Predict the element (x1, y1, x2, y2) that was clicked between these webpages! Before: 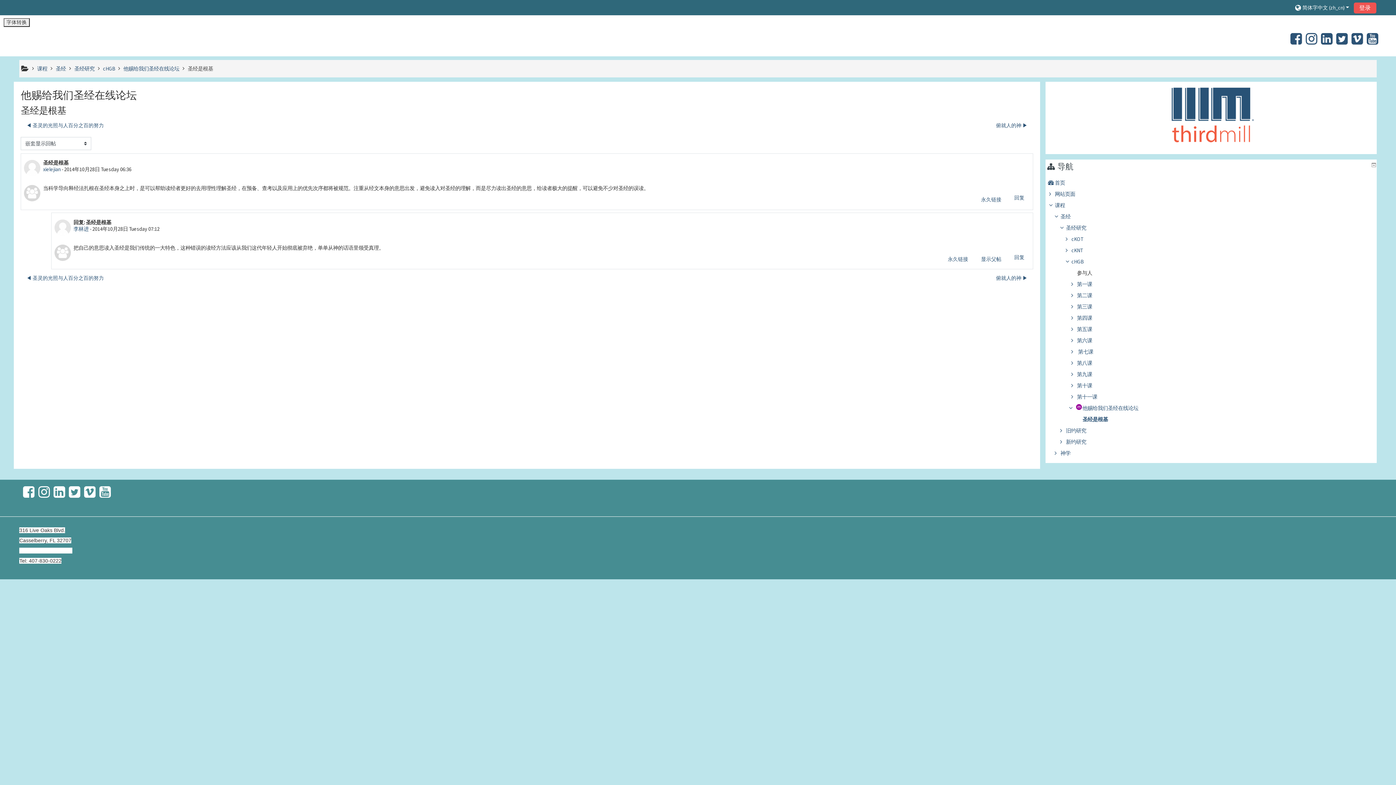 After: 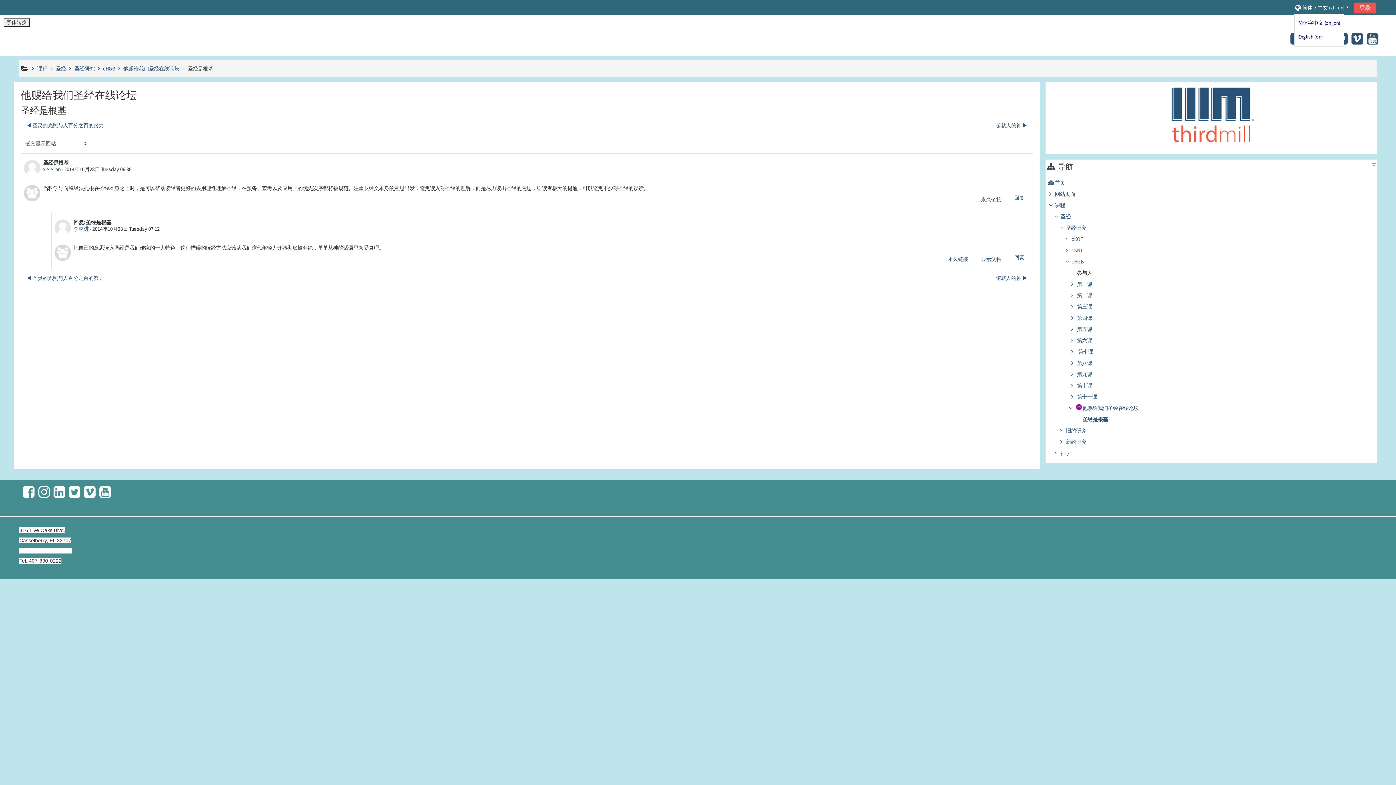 Action: label: 简体字中文 ‎(zh_cn)‎ bbox: (1294, 1, 1350, 13)